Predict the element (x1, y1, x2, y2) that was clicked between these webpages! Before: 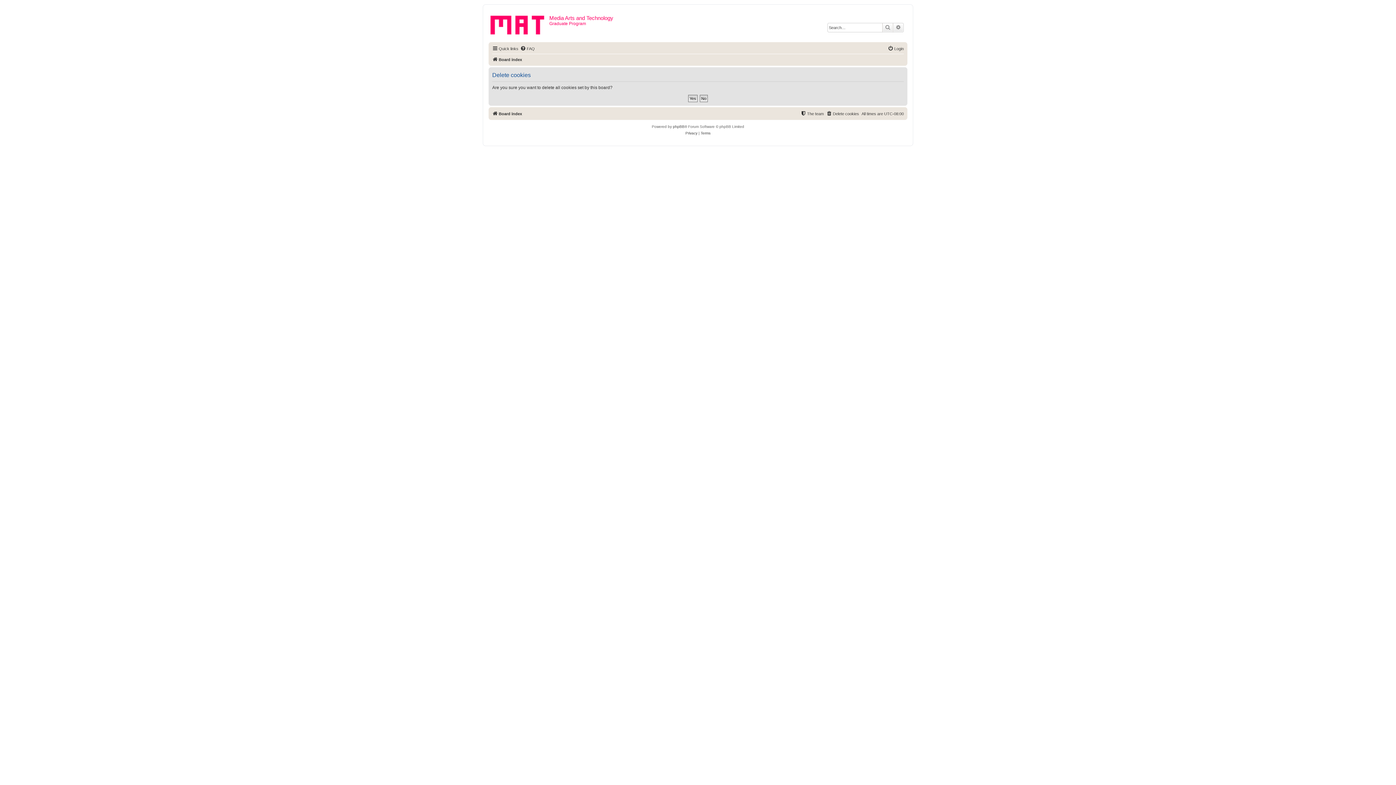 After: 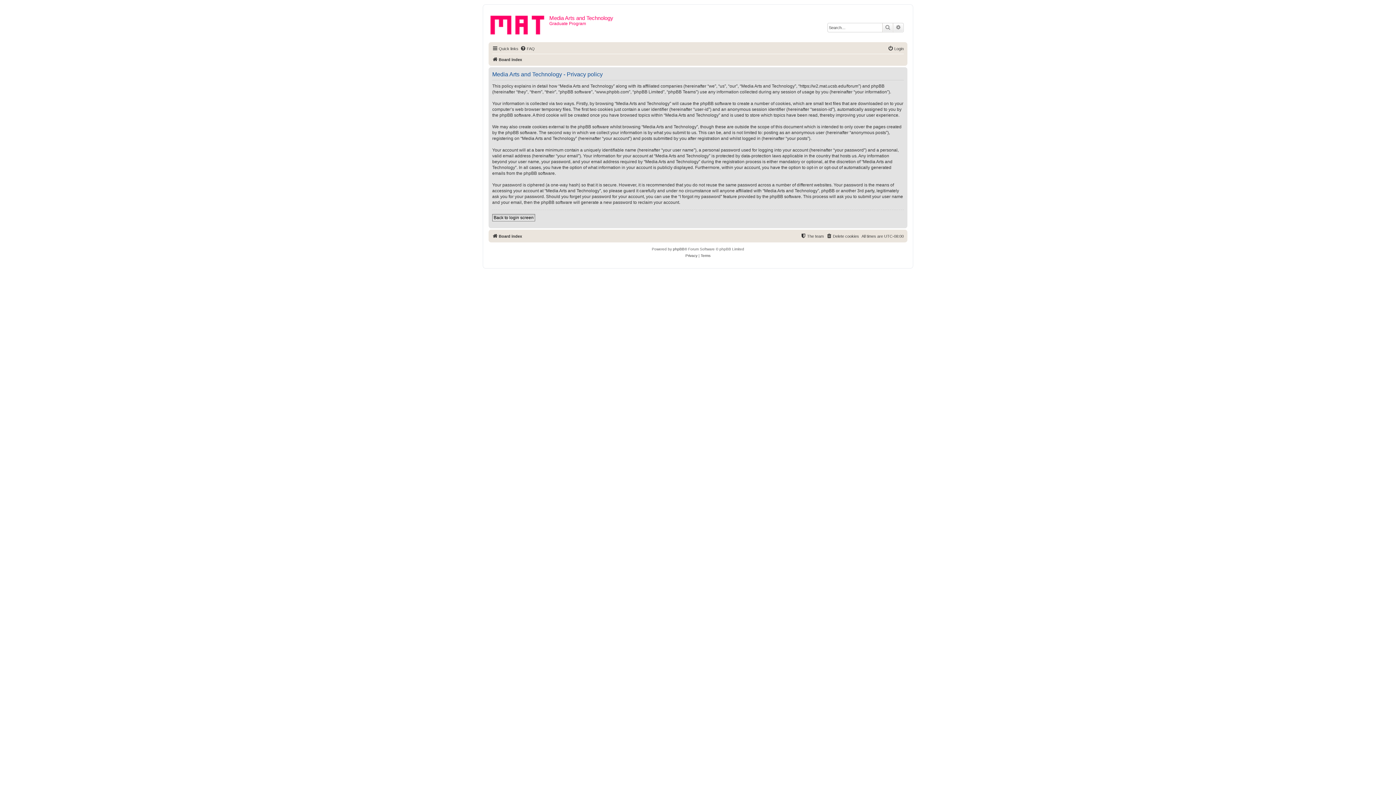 Action: bbox: (685, 130, 697, 136) label: Privacy